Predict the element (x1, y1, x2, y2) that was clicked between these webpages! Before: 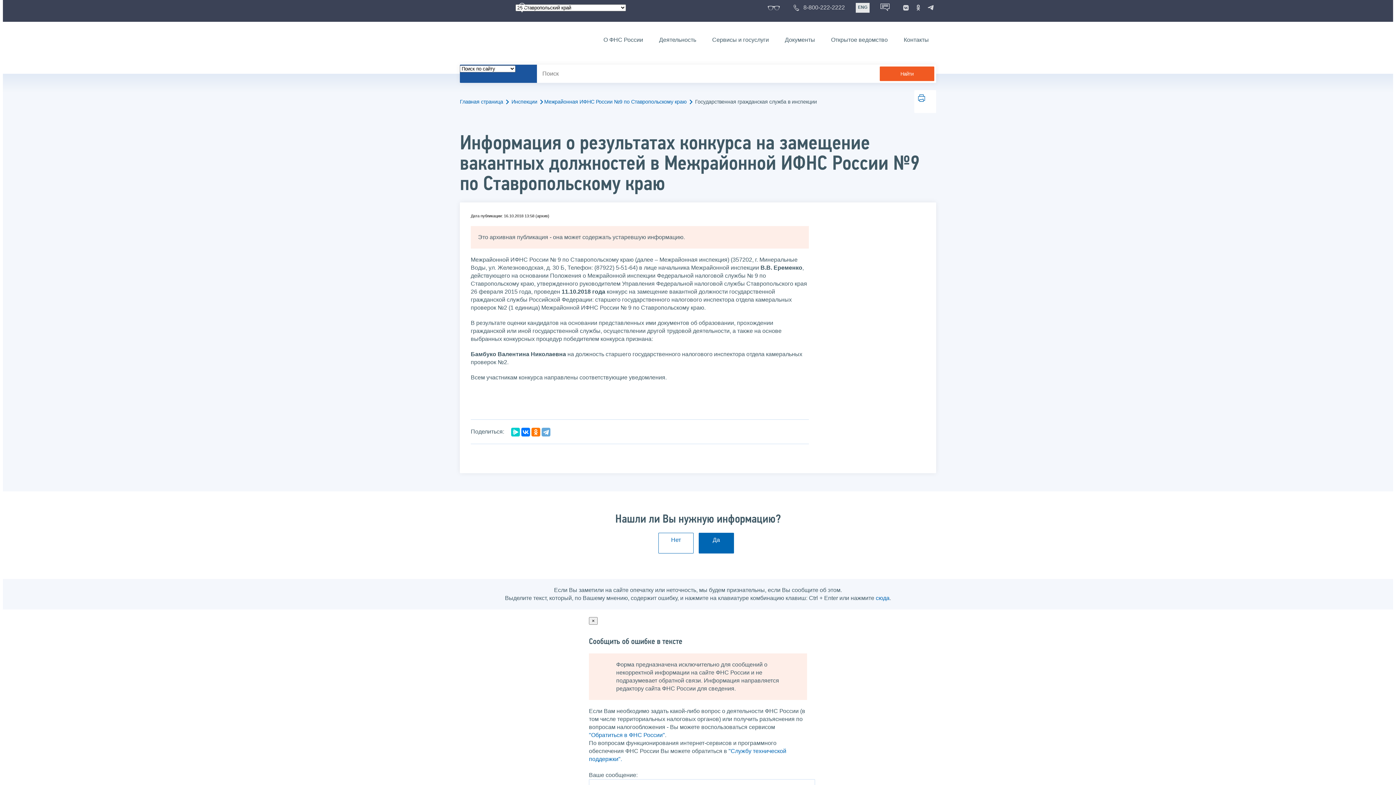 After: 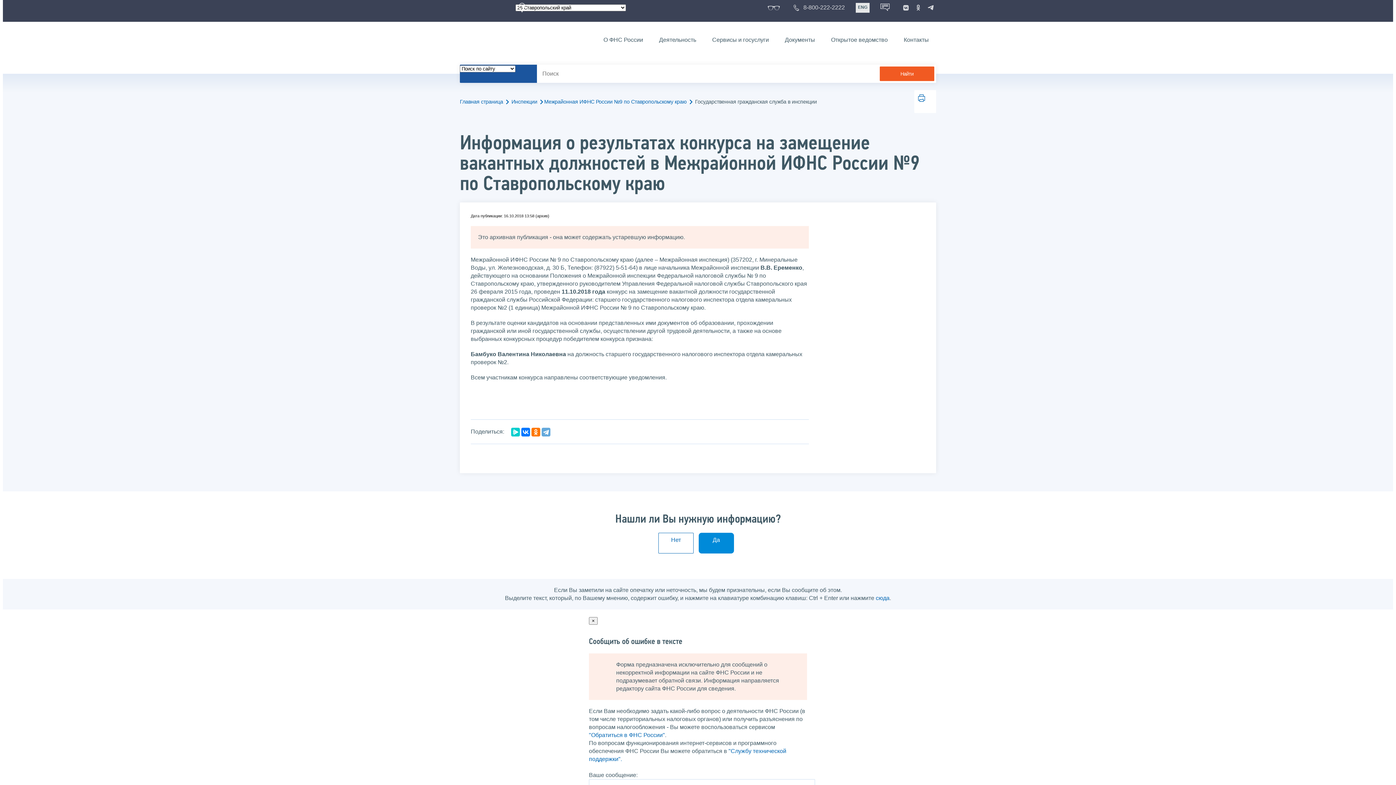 Action: label: Да bbox: (698, 533, 734, 553)